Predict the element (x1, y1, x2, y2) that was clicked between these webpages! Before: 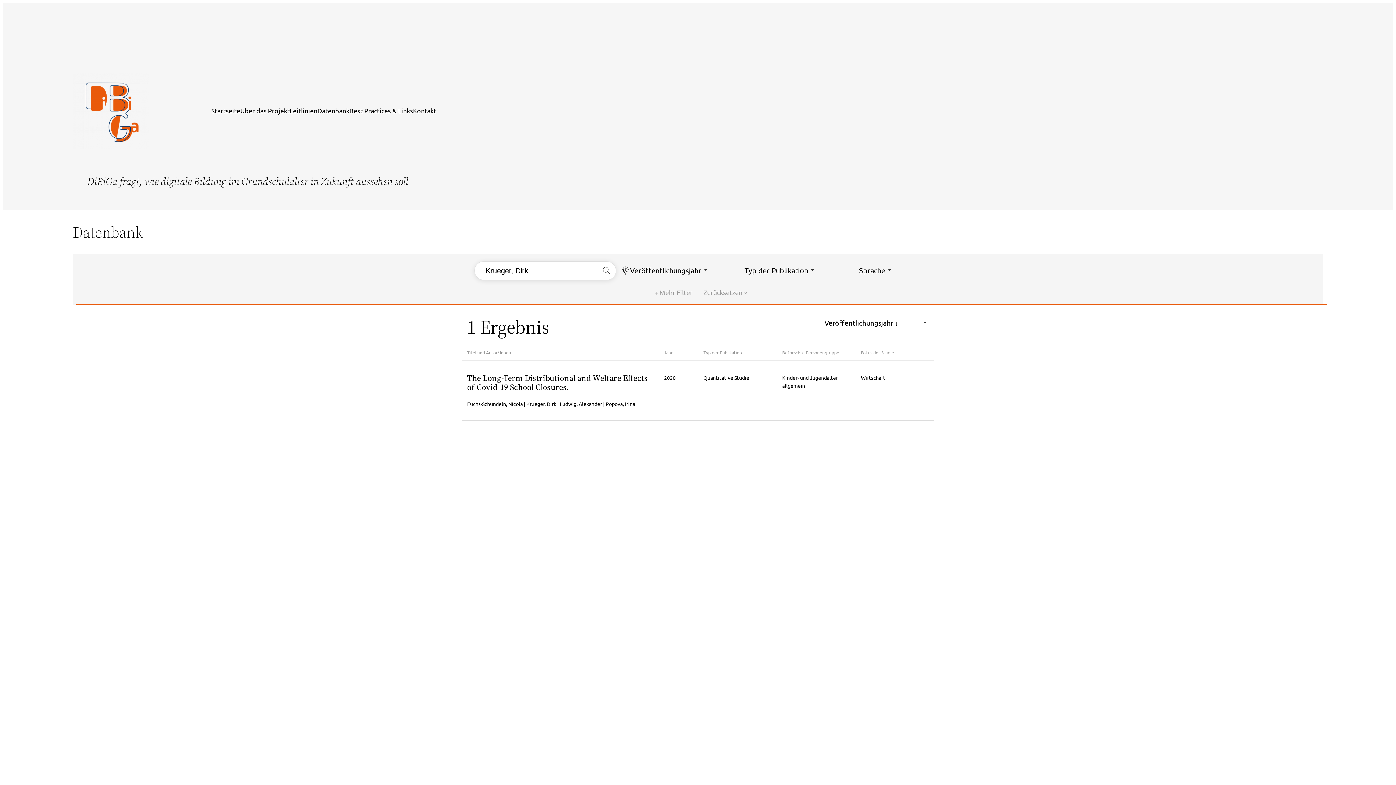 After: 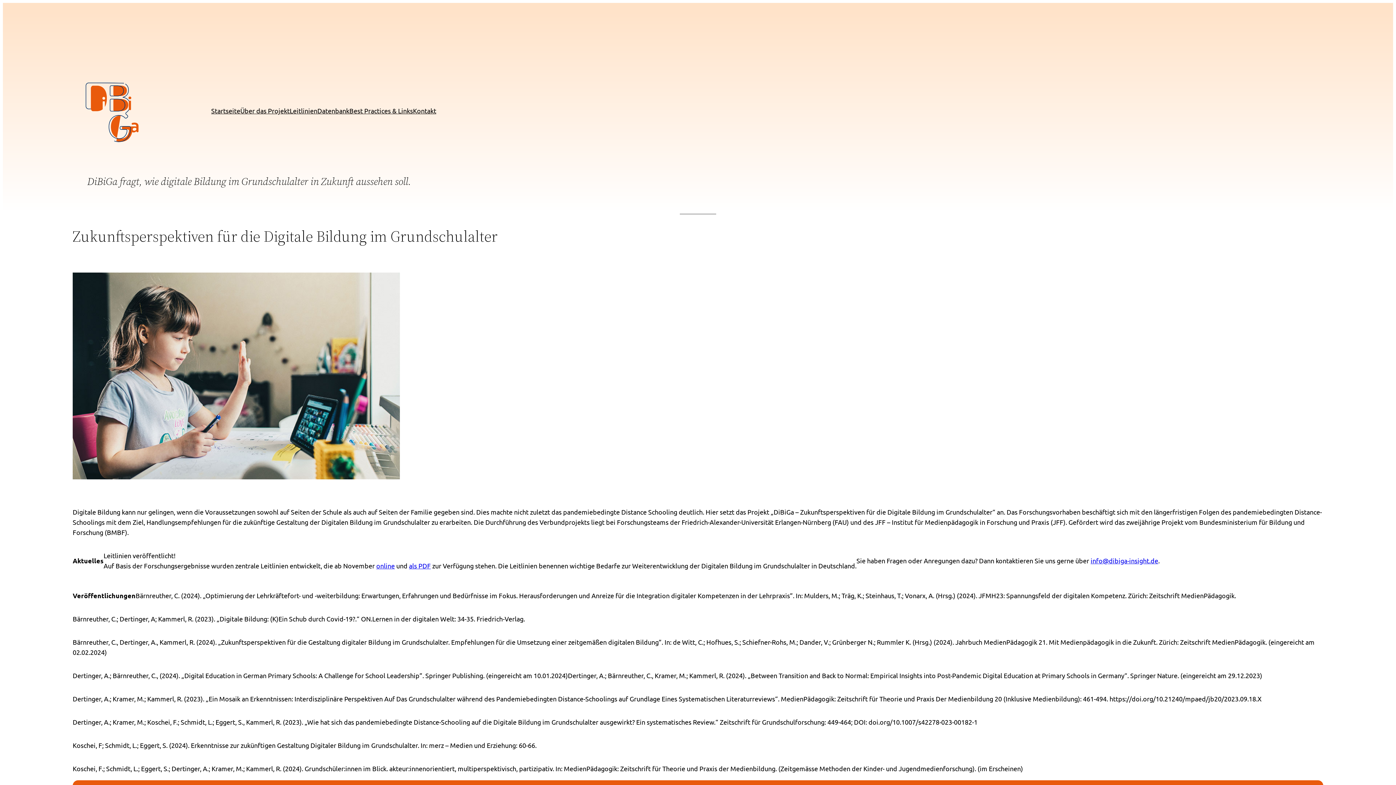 Action: bbox: (211, 105, 240, 116) label: Startseite